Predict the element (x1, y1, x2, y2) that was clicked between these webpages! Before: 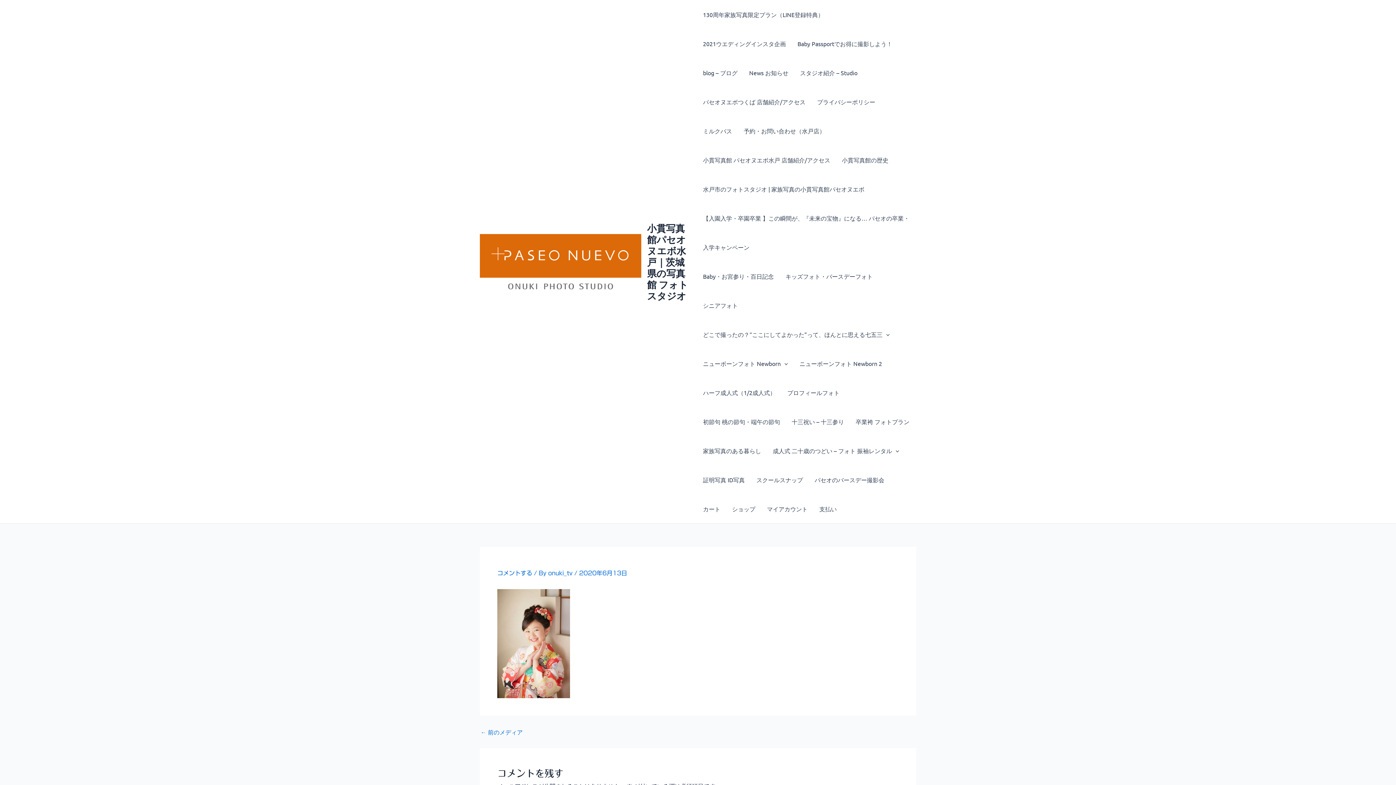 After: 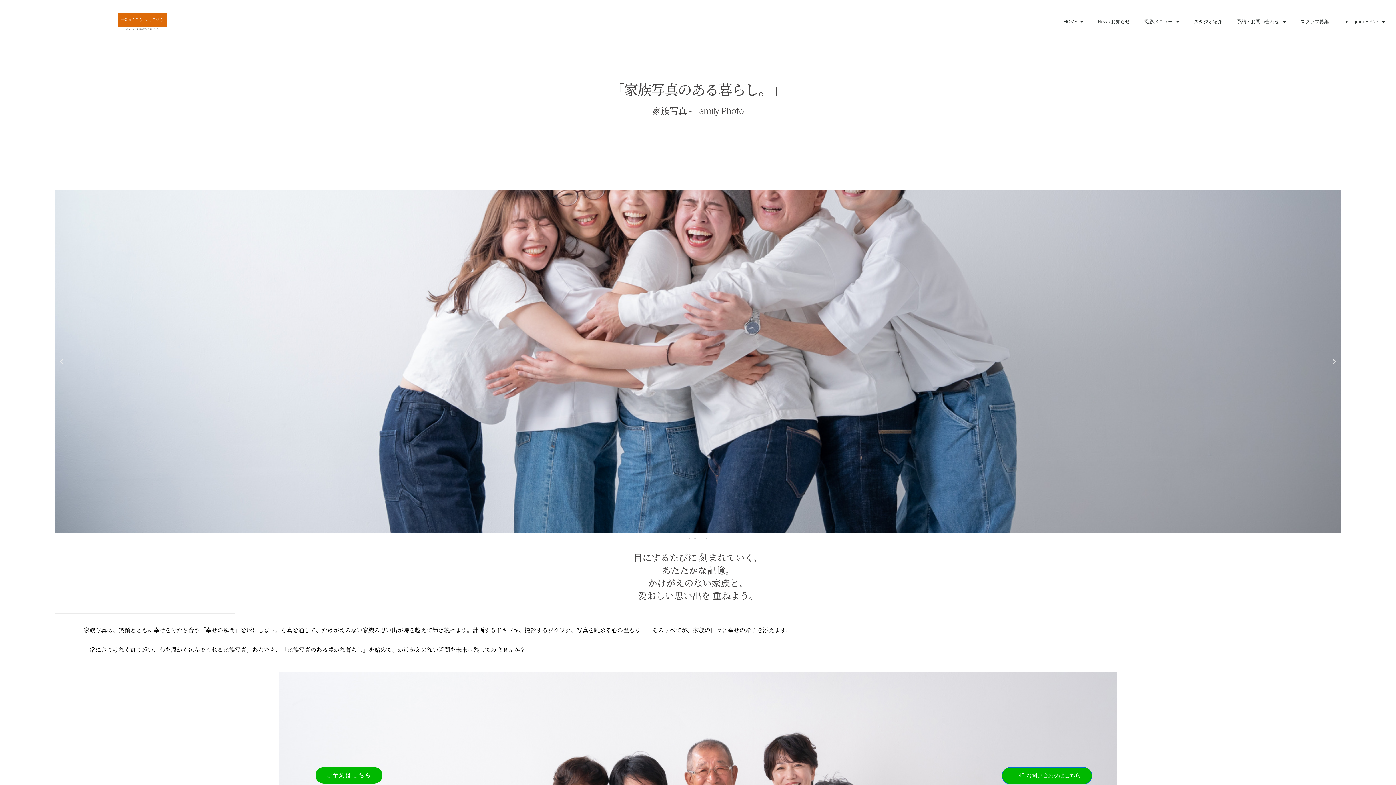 Action: bbox: (697, 436, 767, 465) label: 家族写真のある暮らし